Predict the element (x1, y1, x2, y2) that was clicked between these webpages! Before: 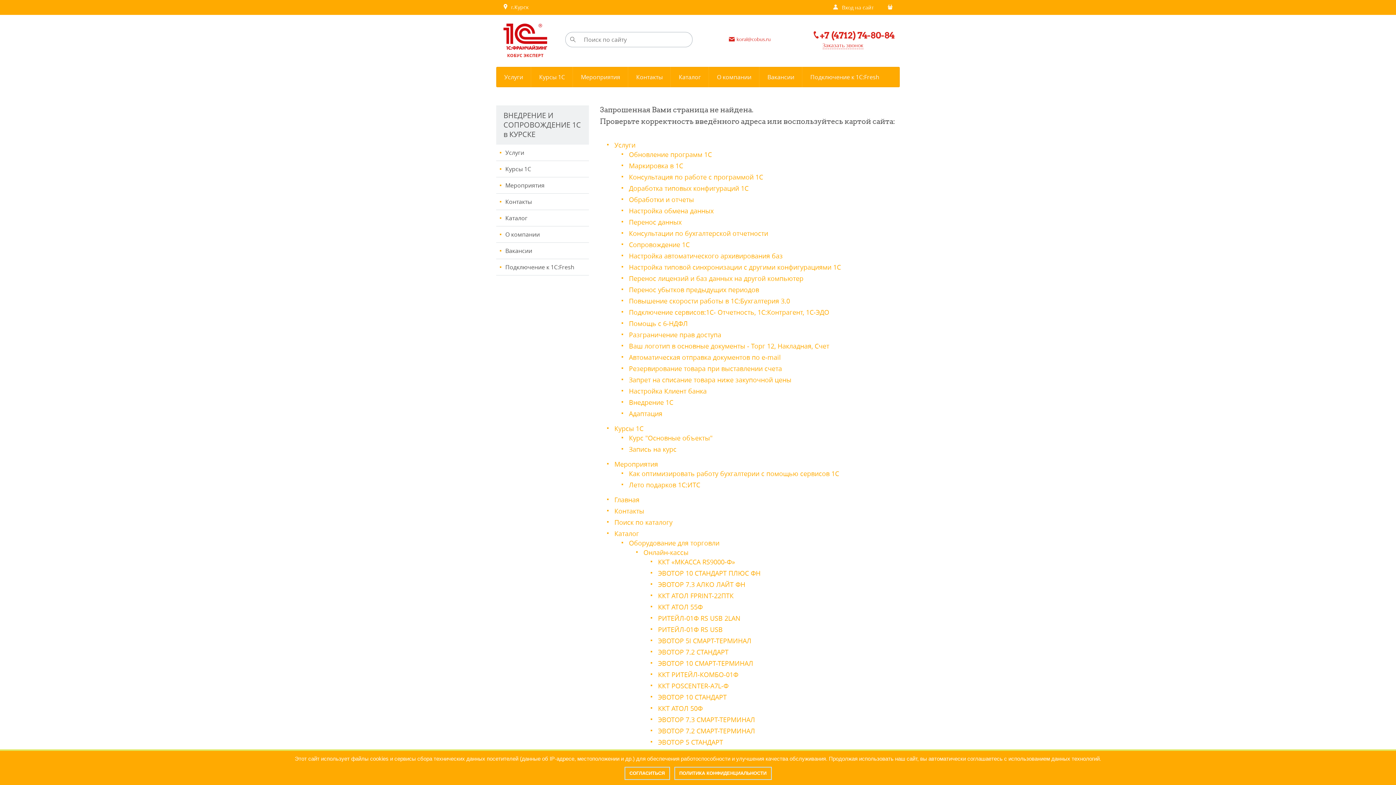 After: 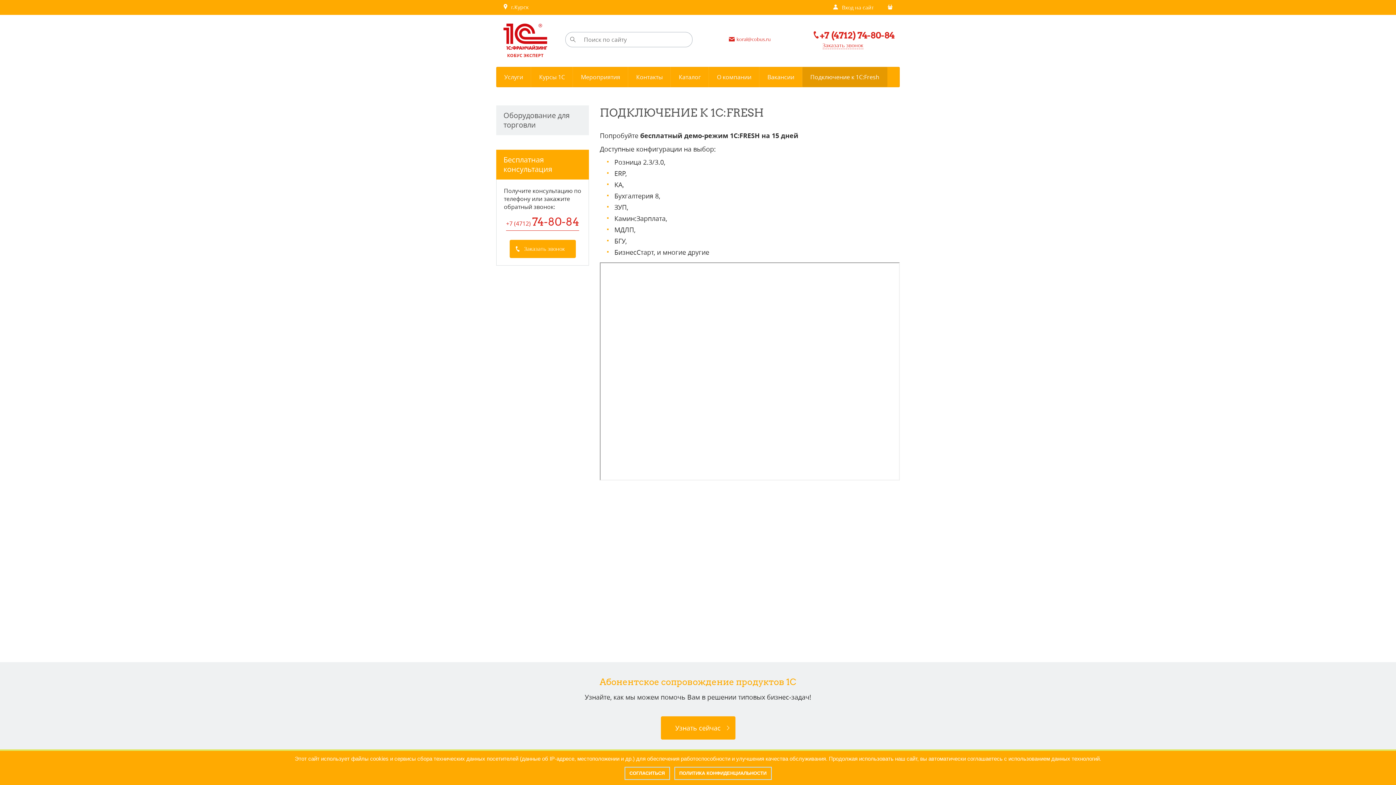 Action: label: Подключение к 1С:Fresh bbox: (496, 259, 589, 275)